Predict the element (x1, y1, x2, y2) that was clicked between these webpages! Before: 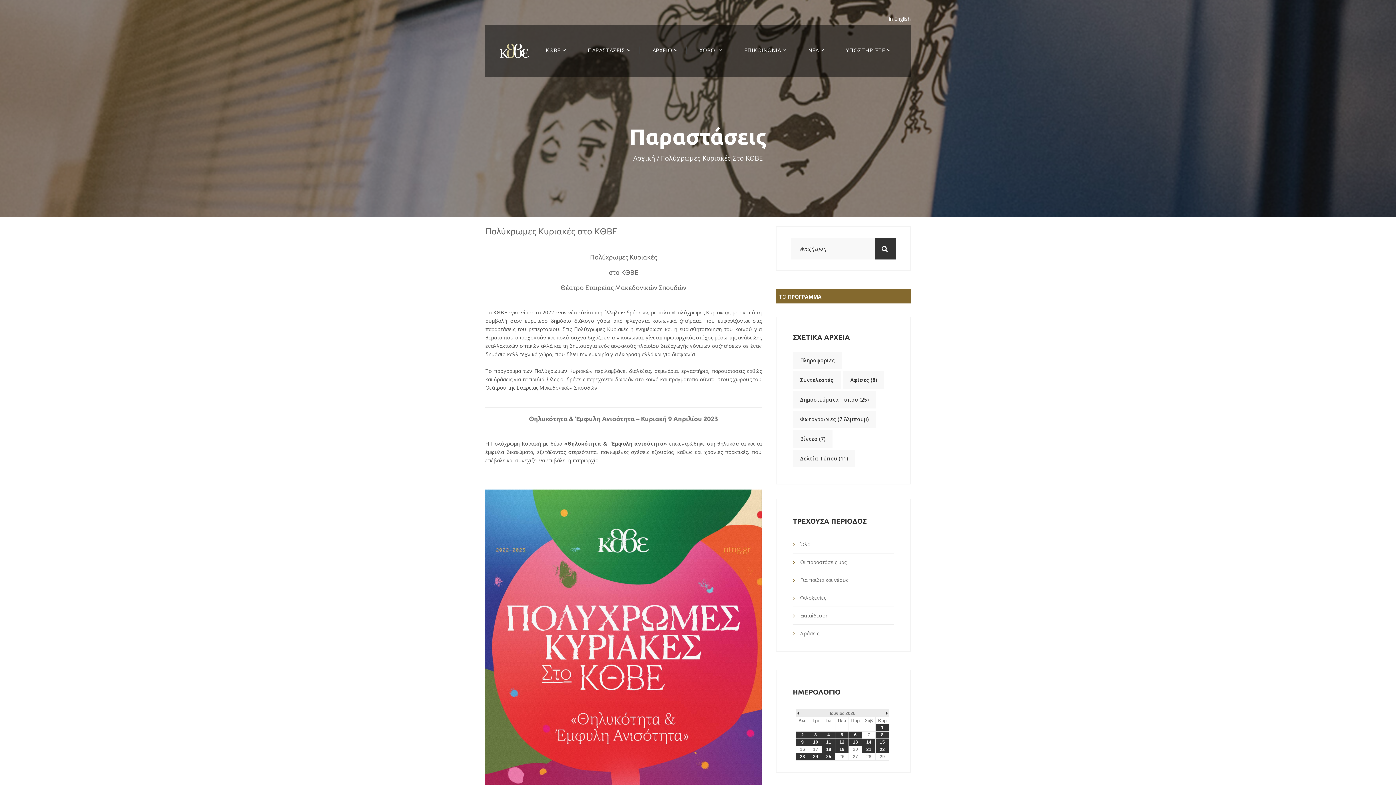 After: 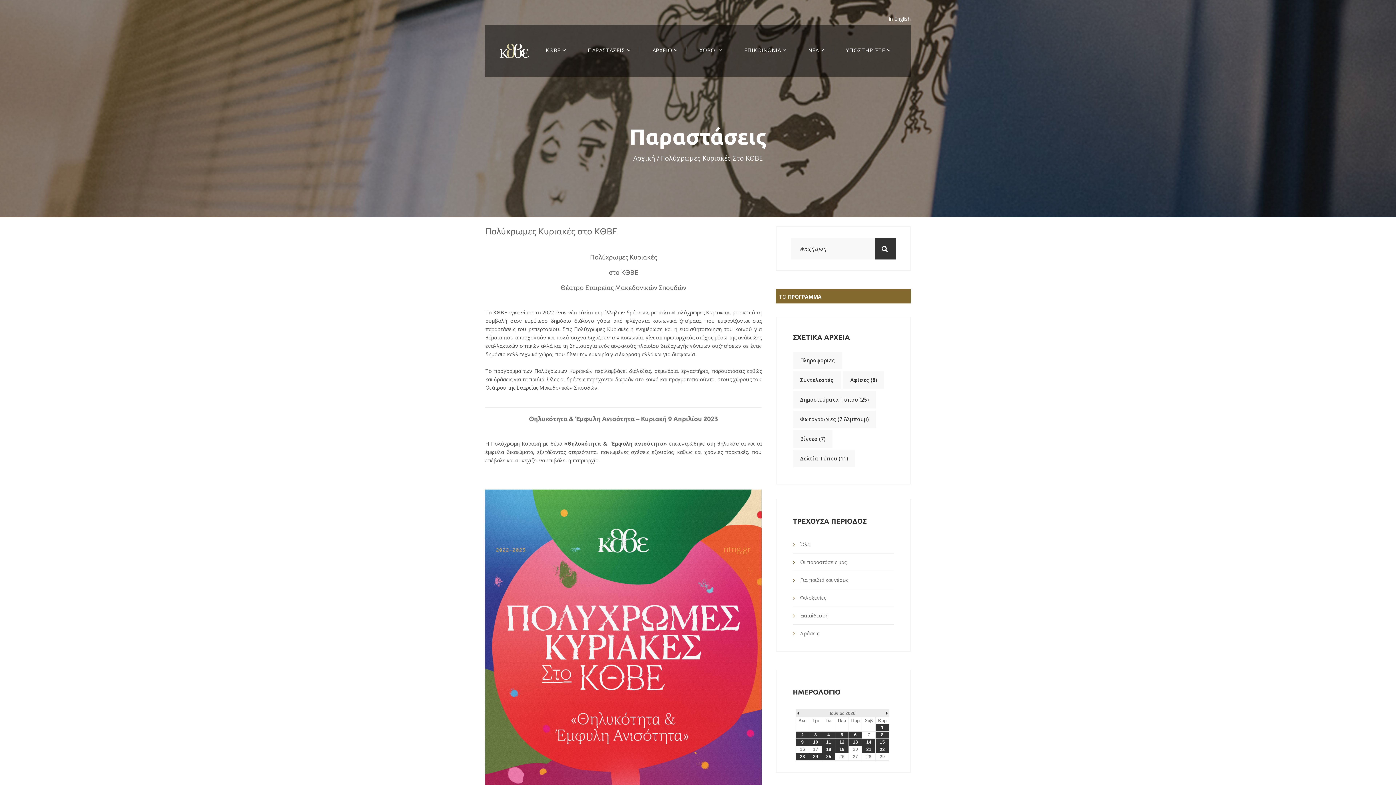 Action: bbox: (485, 683, 761, 690)